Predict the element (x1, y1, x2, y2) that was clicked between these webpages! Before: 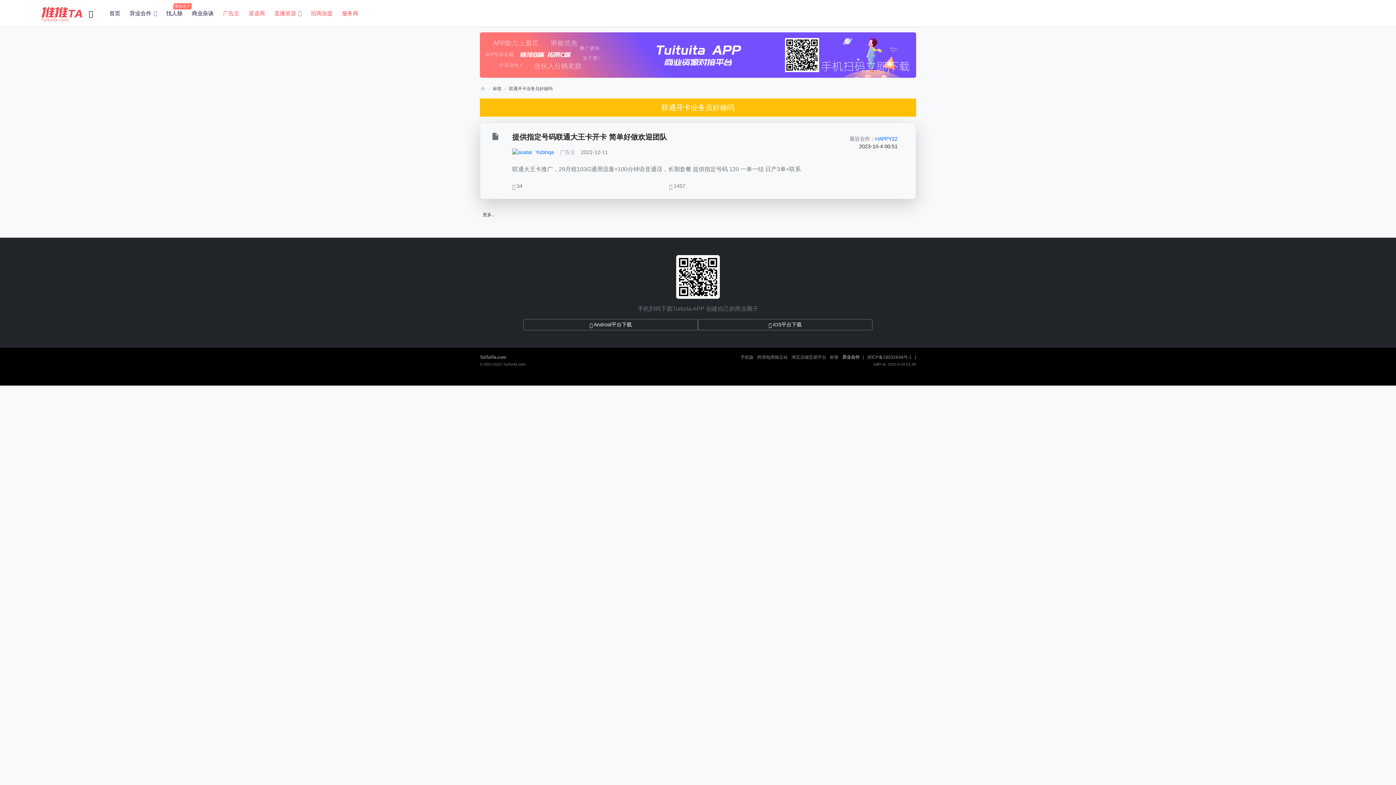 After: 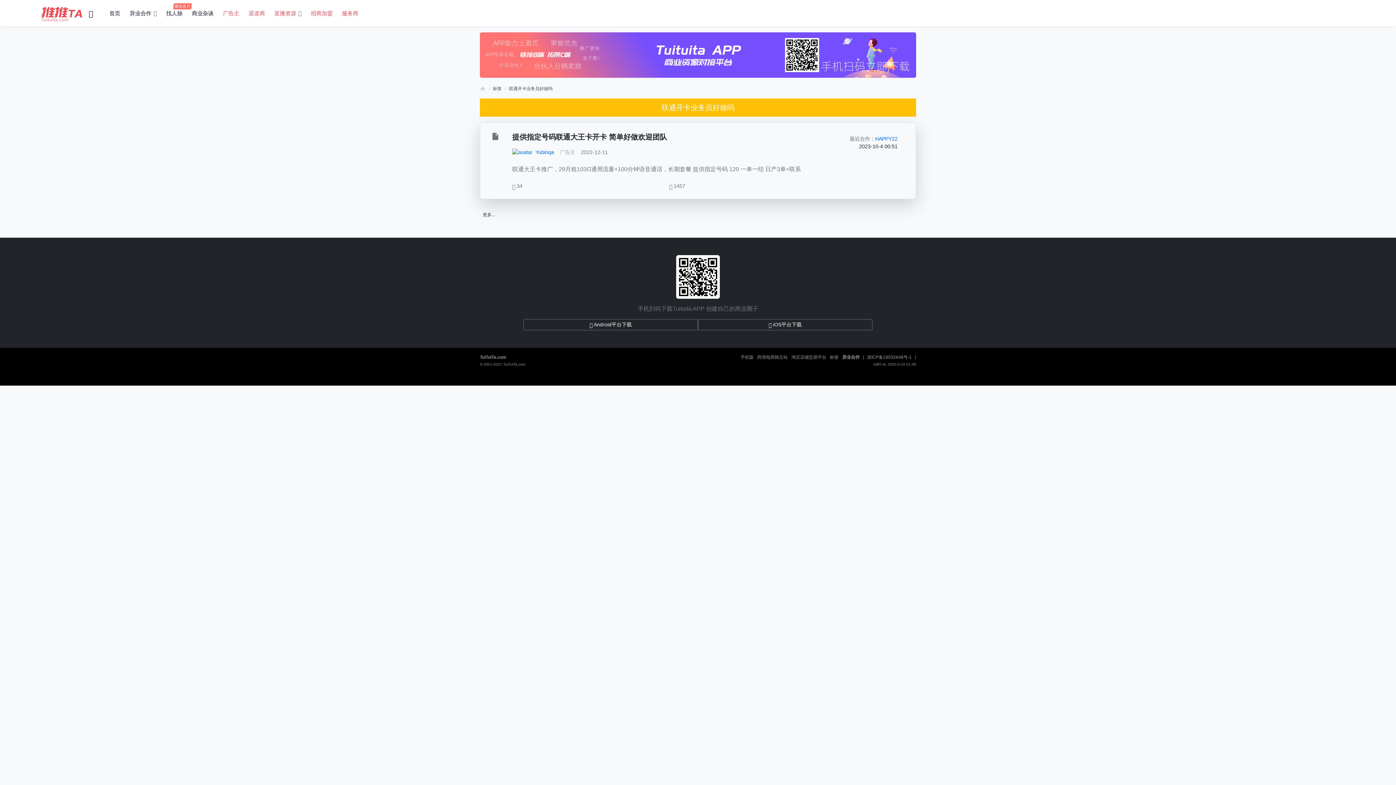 Action: bbox: (480, 52, 916, 57)